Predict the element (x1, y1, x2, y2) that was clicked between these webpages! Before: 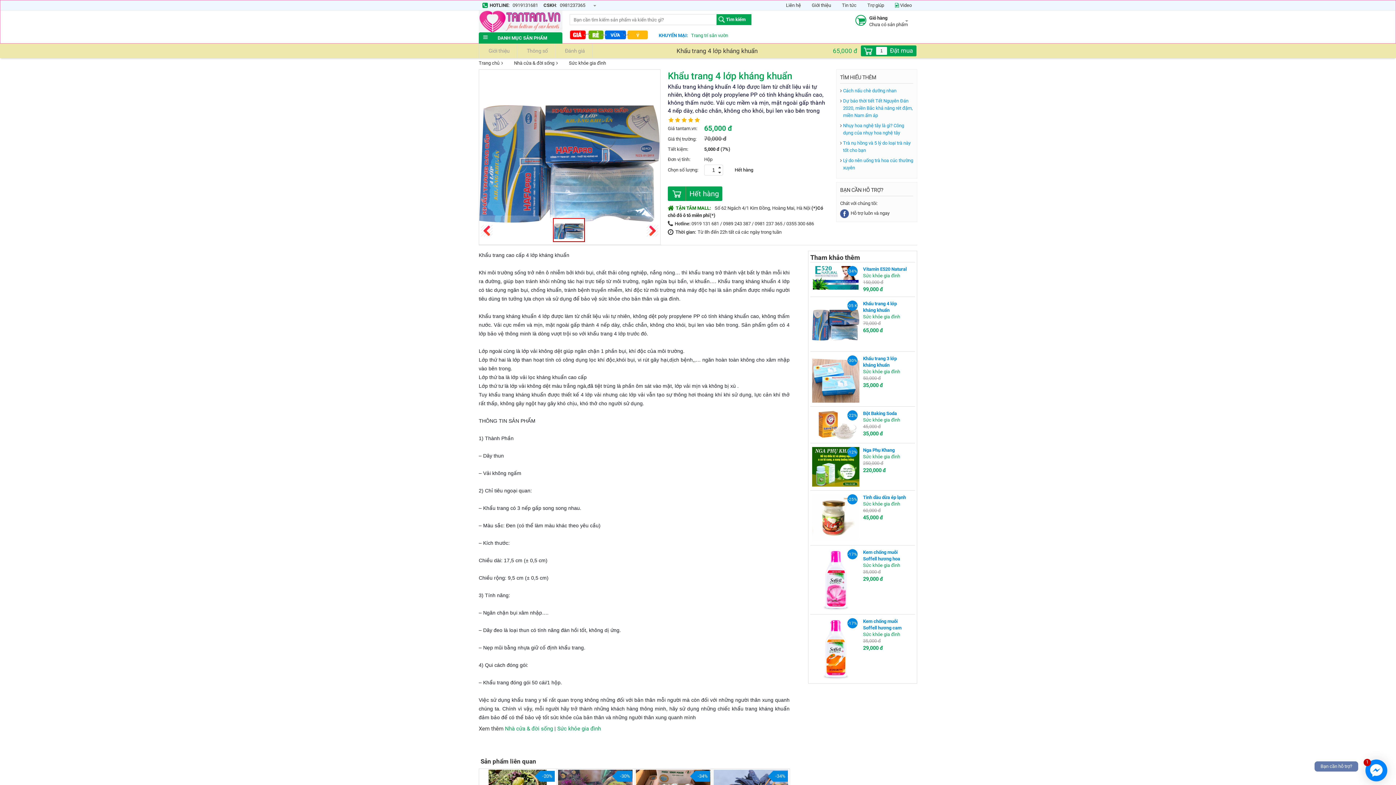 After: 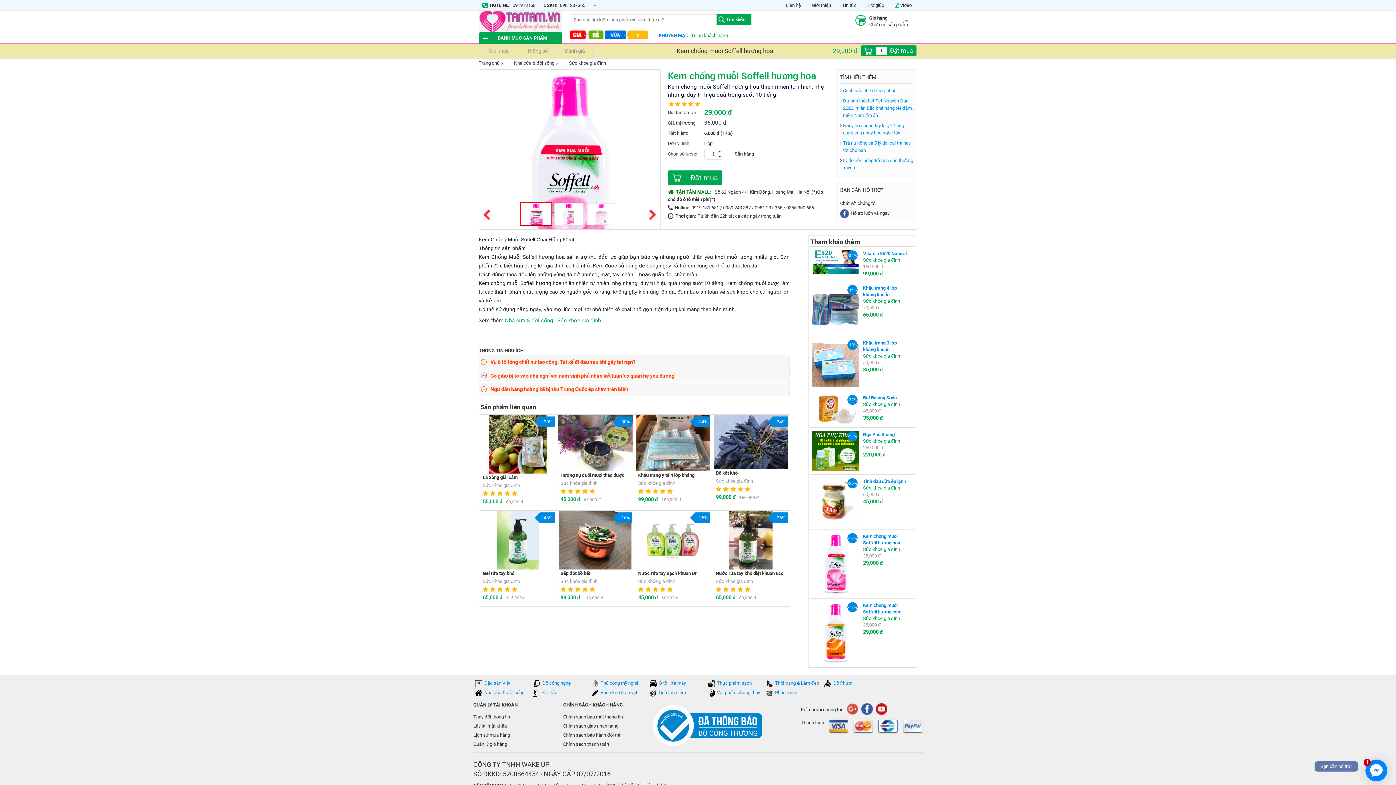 Action: bbox: (812, 576, 859, 582)